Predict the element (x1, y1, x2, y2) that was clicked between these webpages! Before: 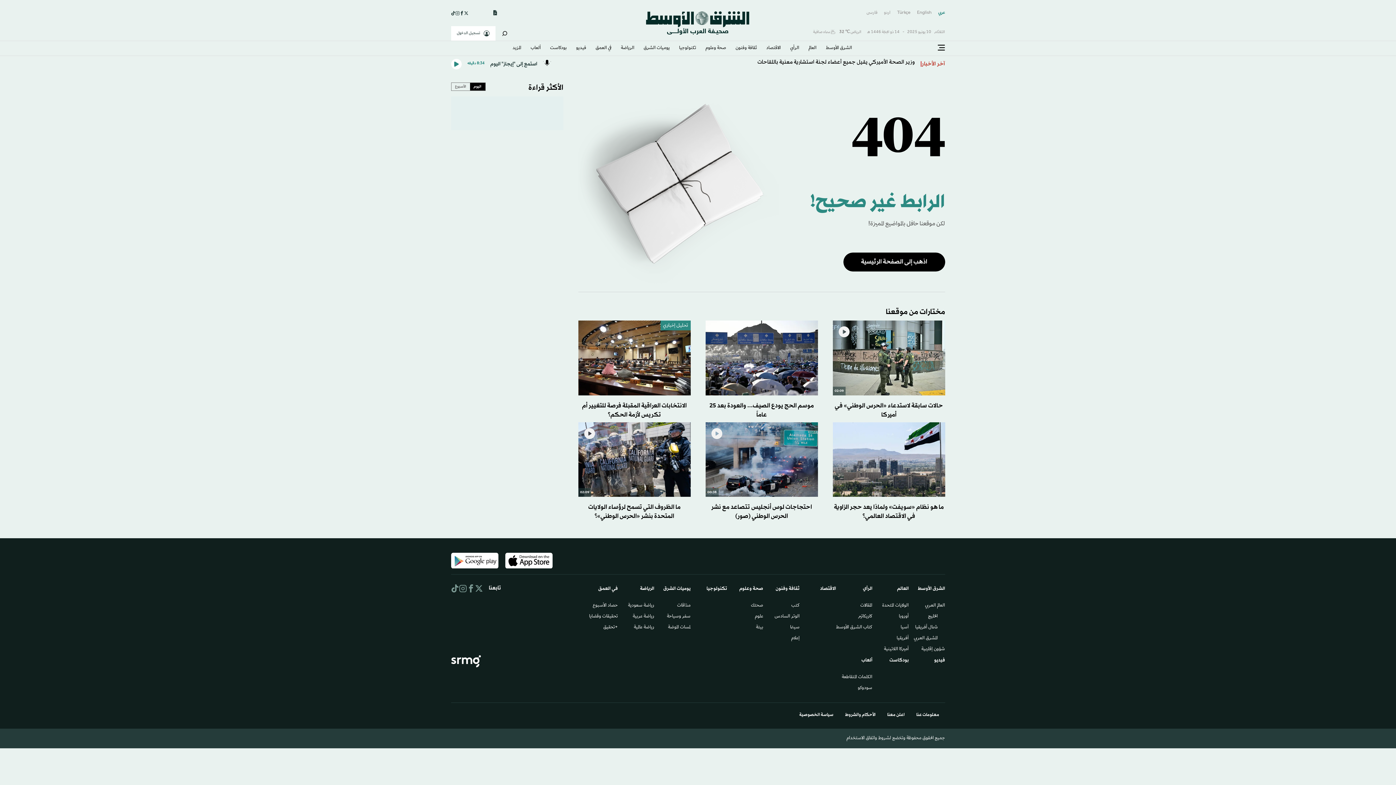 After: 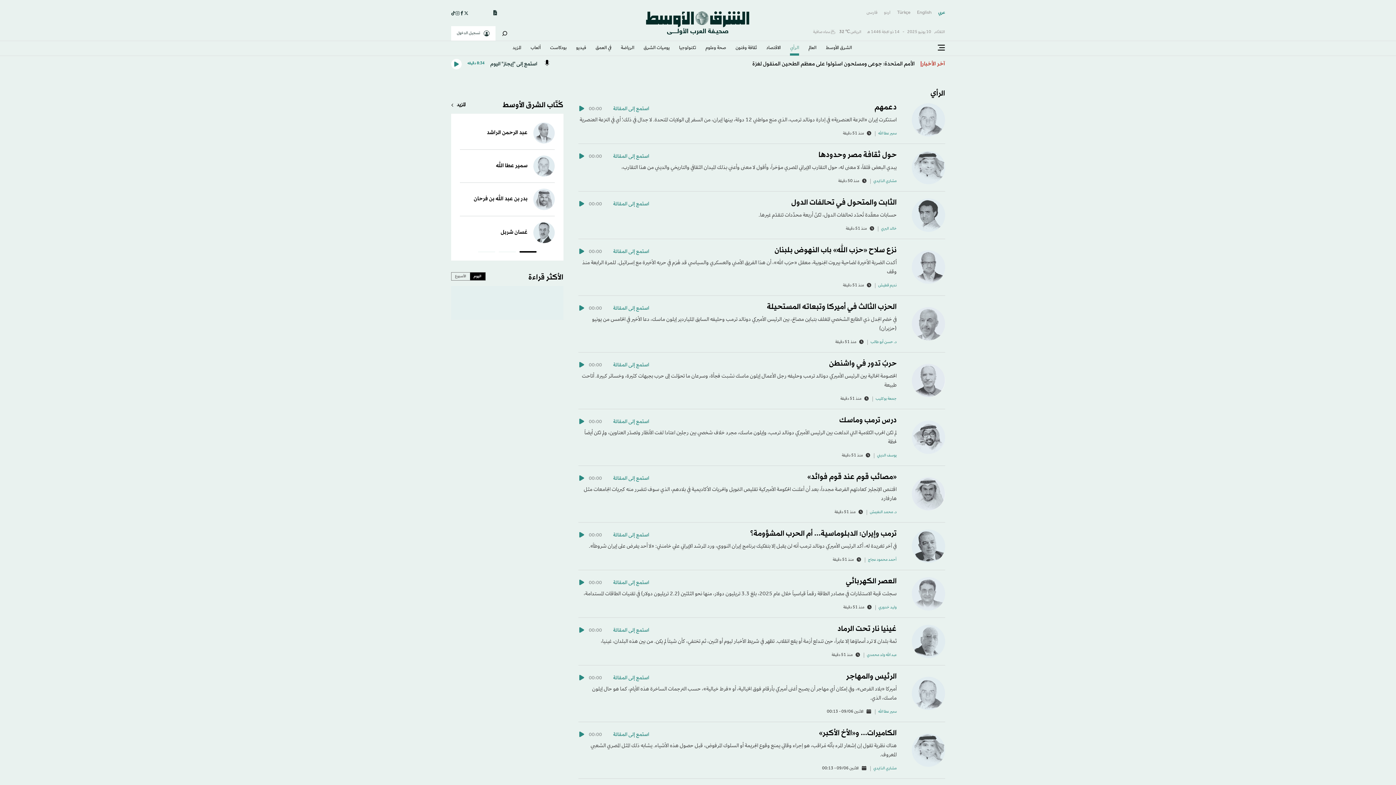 Action: label: المقالات bbox: (836, 600, 872, 611)